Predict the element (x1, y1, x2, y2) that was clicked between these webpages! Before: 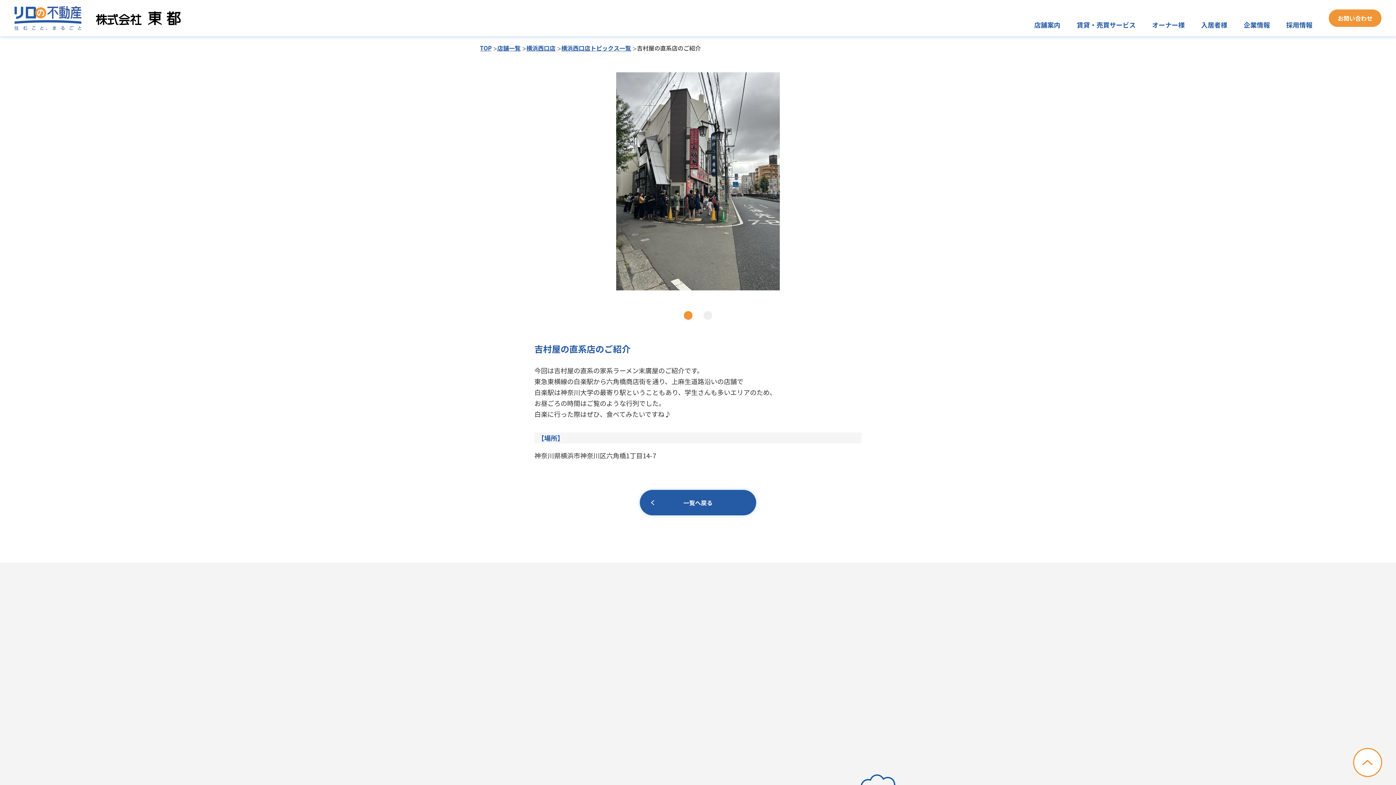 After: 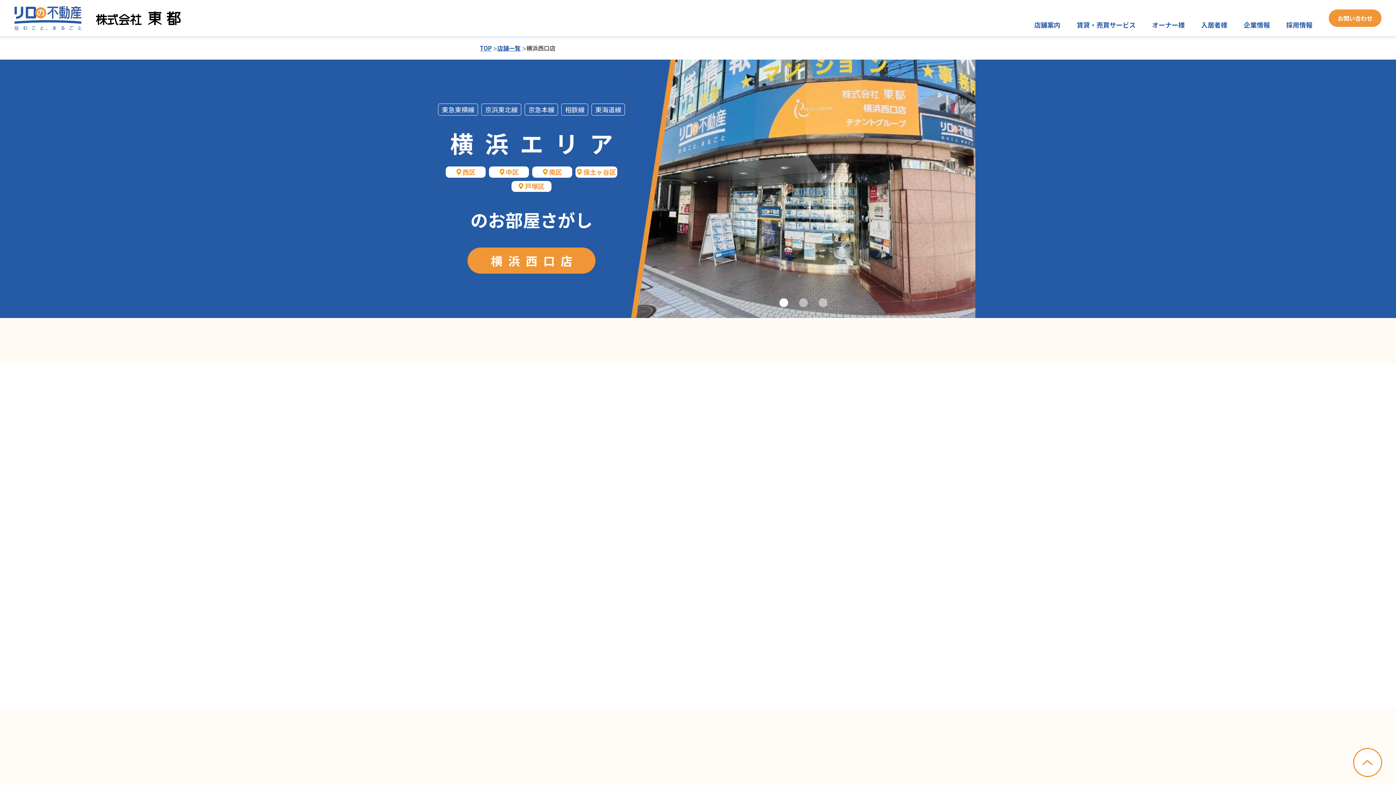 Action: bbox: (526, 43, 555, 52) label: 横浜西口店